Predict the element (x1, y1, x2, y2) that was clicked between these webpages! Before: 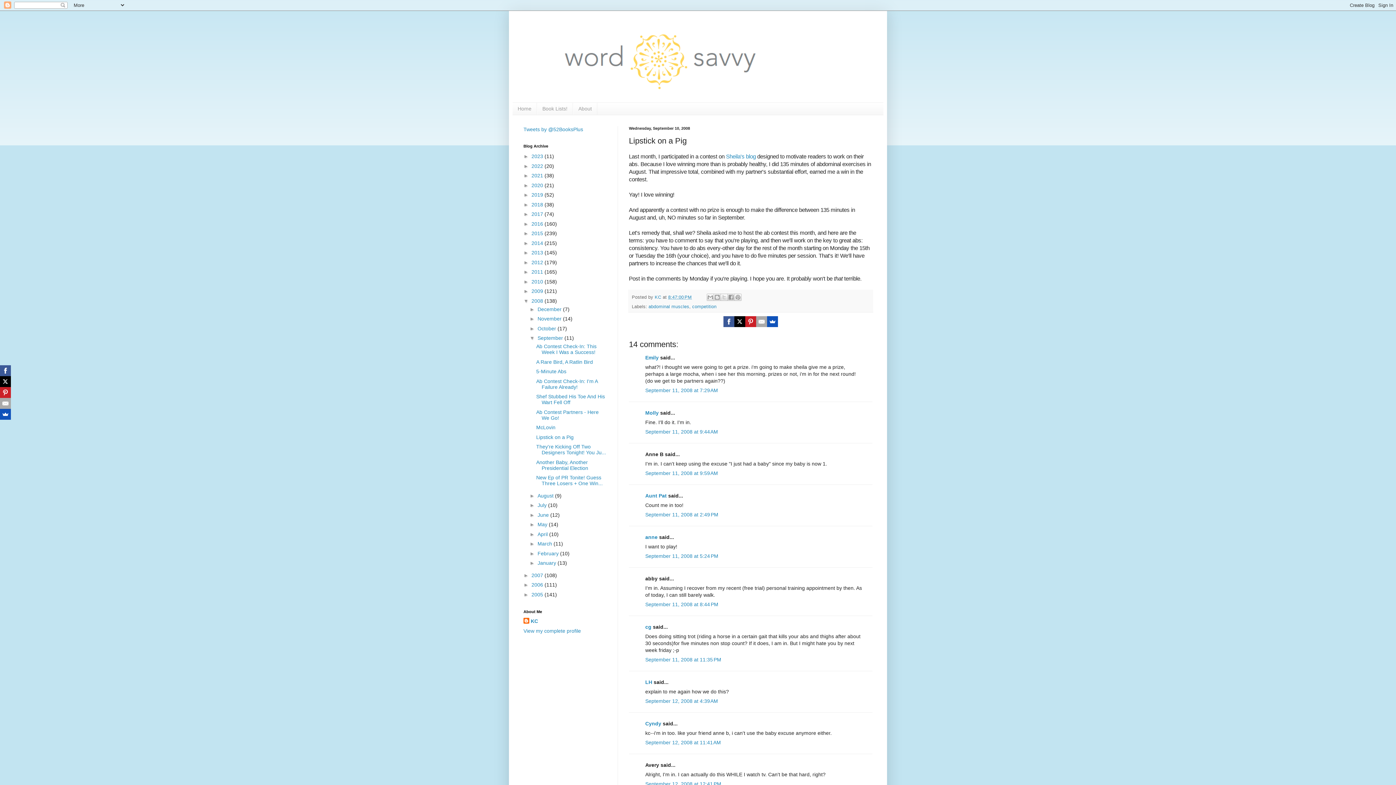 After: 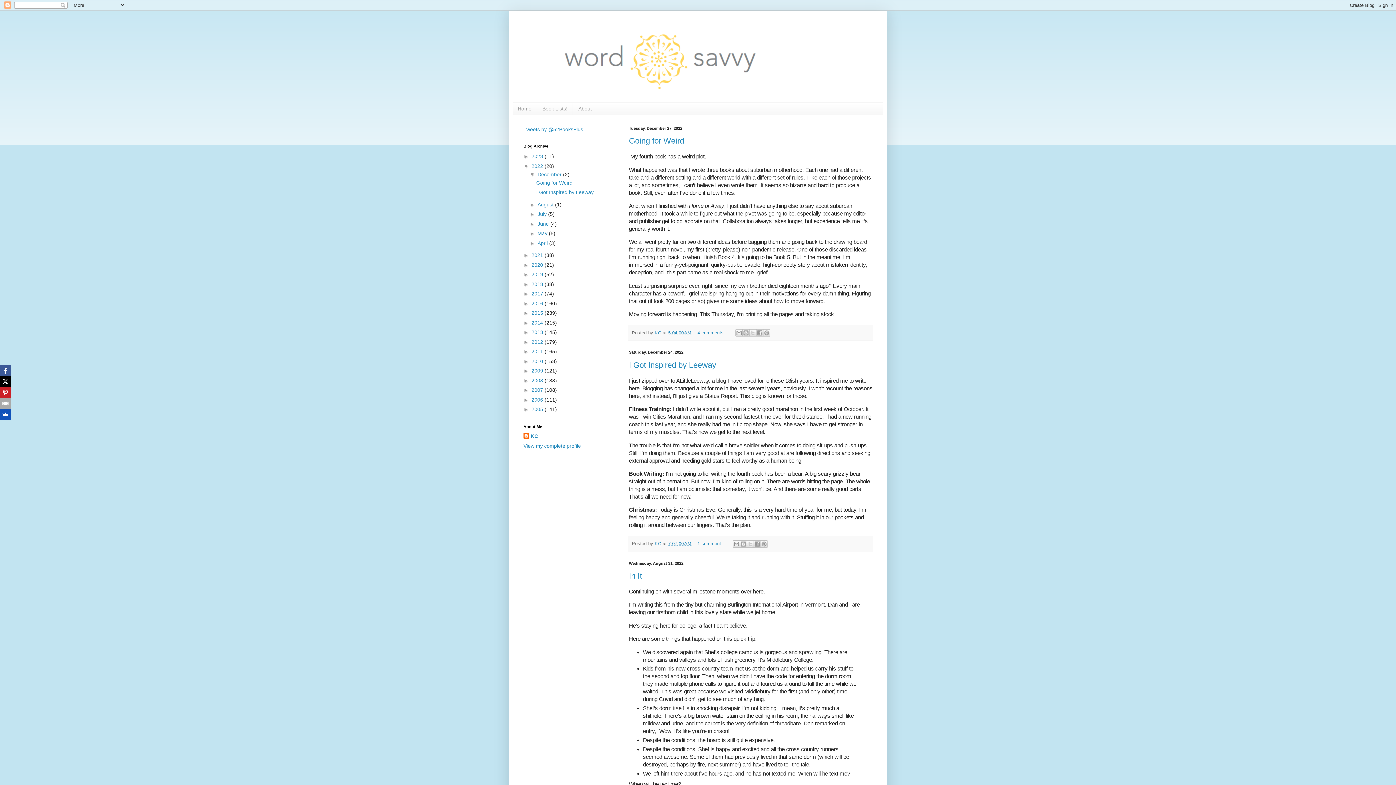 Action: bbox: (531, 163, 544, 169) label: 2022 